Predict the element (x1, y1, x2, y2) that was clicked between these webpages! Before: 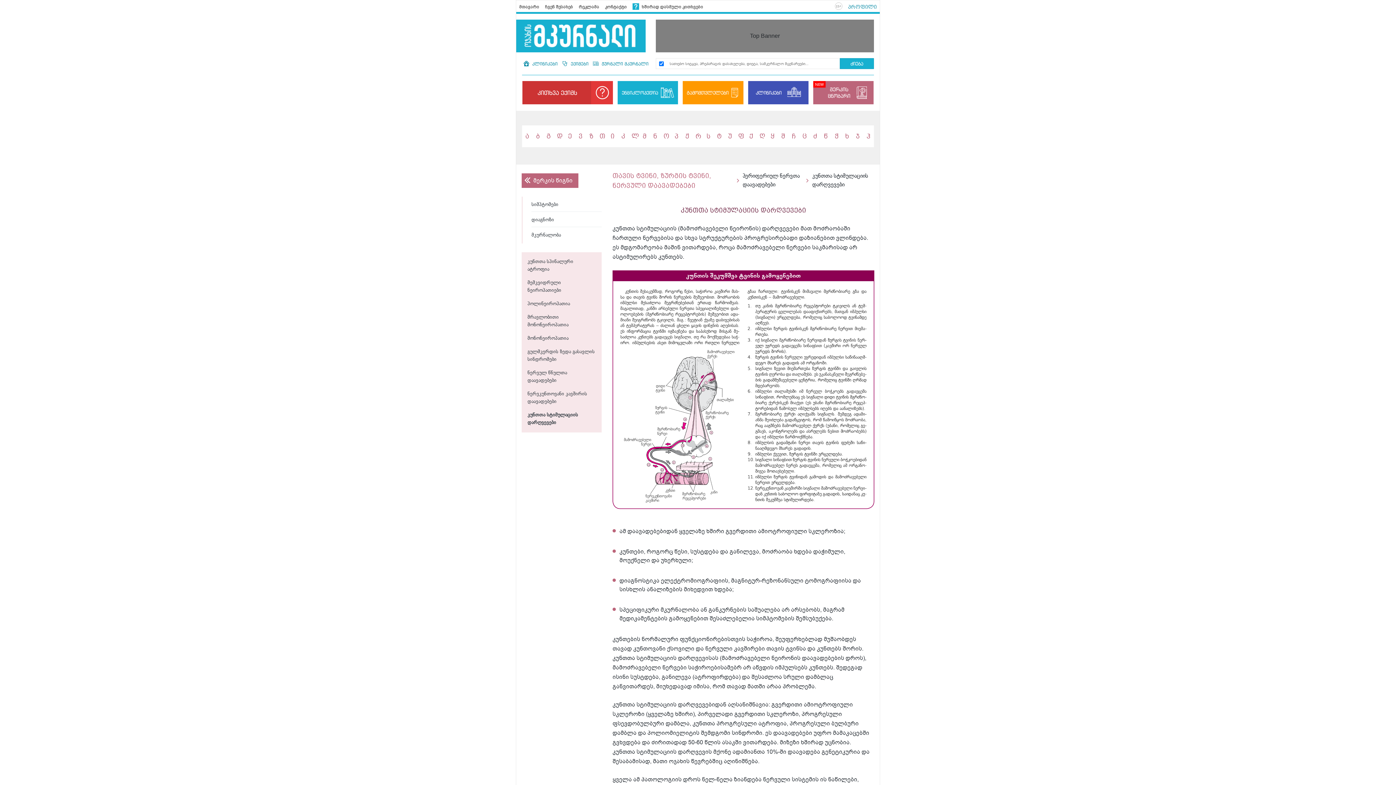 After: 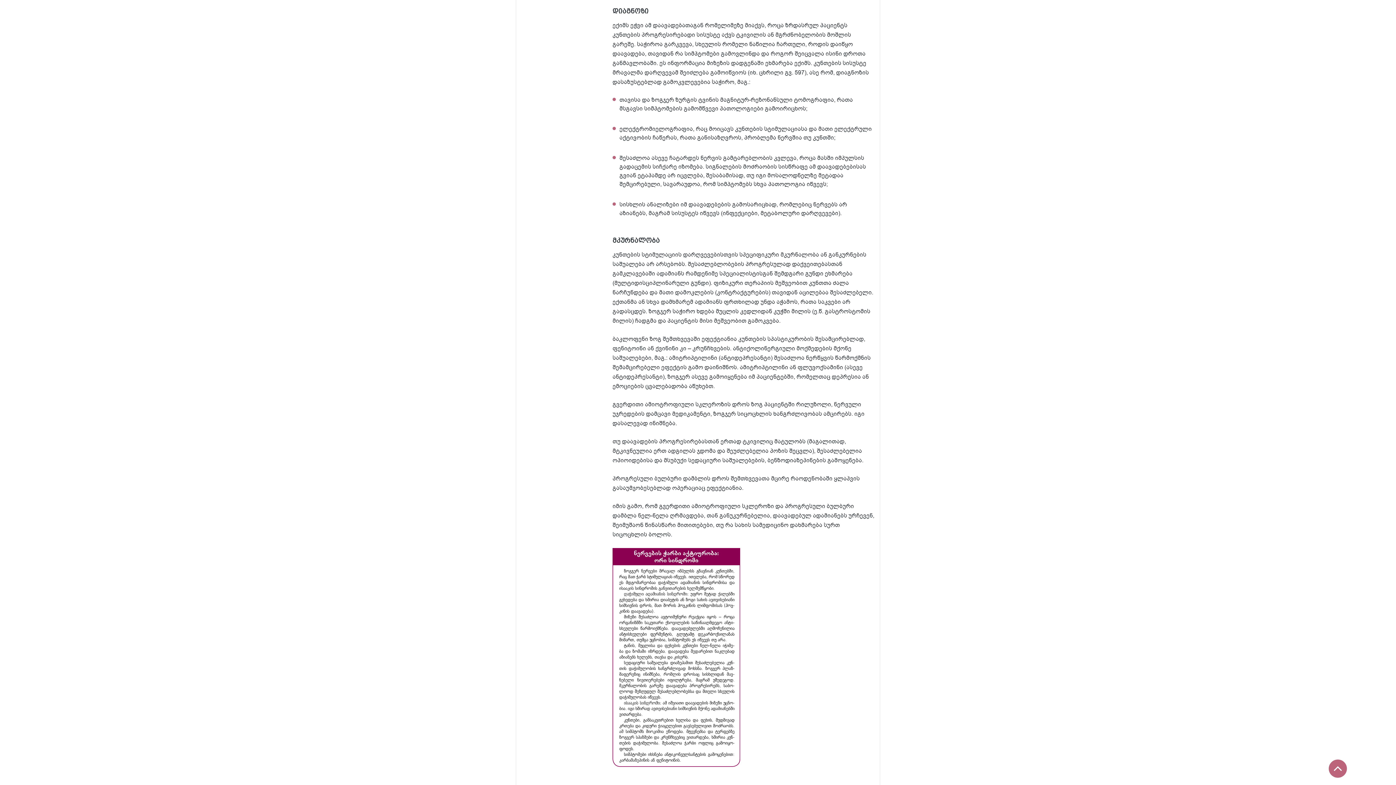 Action: bbox: (531, 213, 601, 227) label: დიაგნოზი